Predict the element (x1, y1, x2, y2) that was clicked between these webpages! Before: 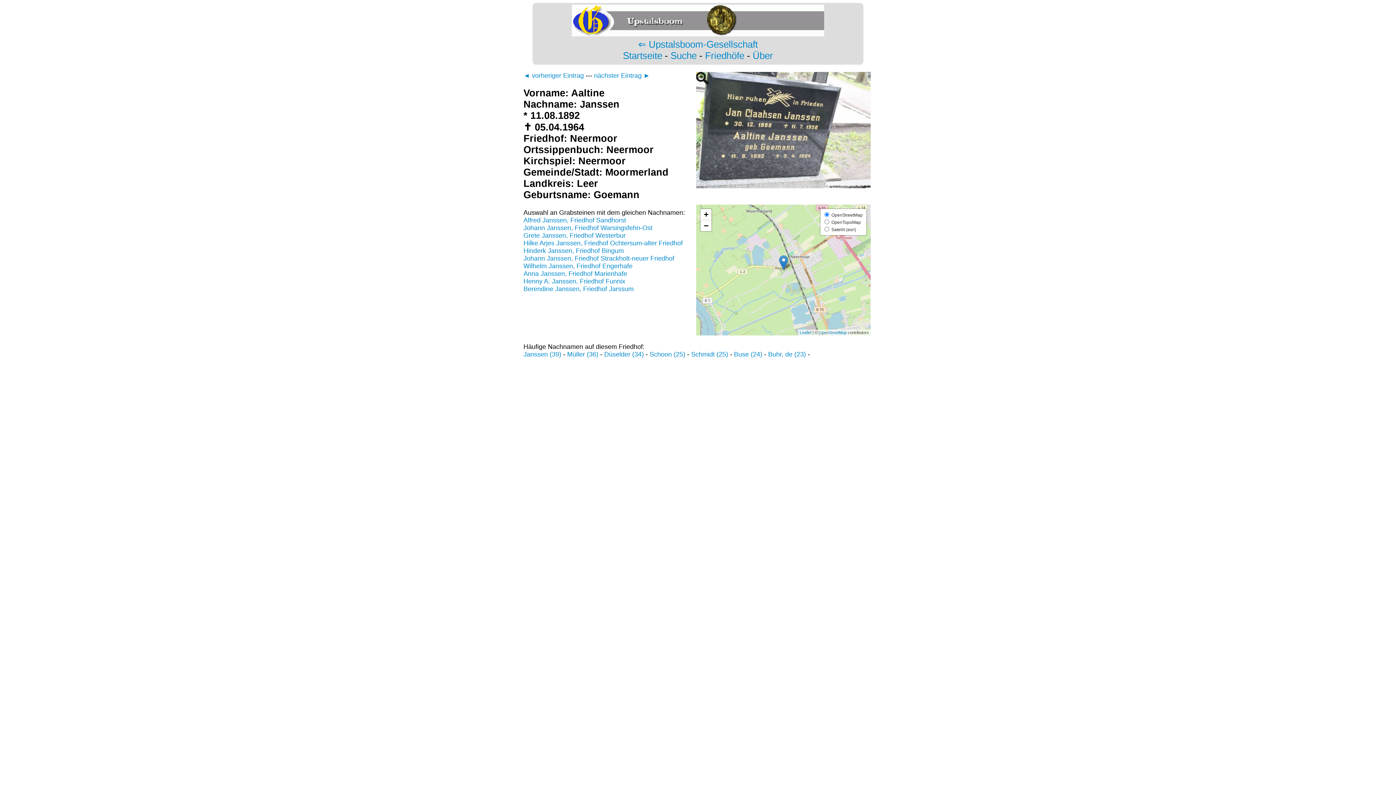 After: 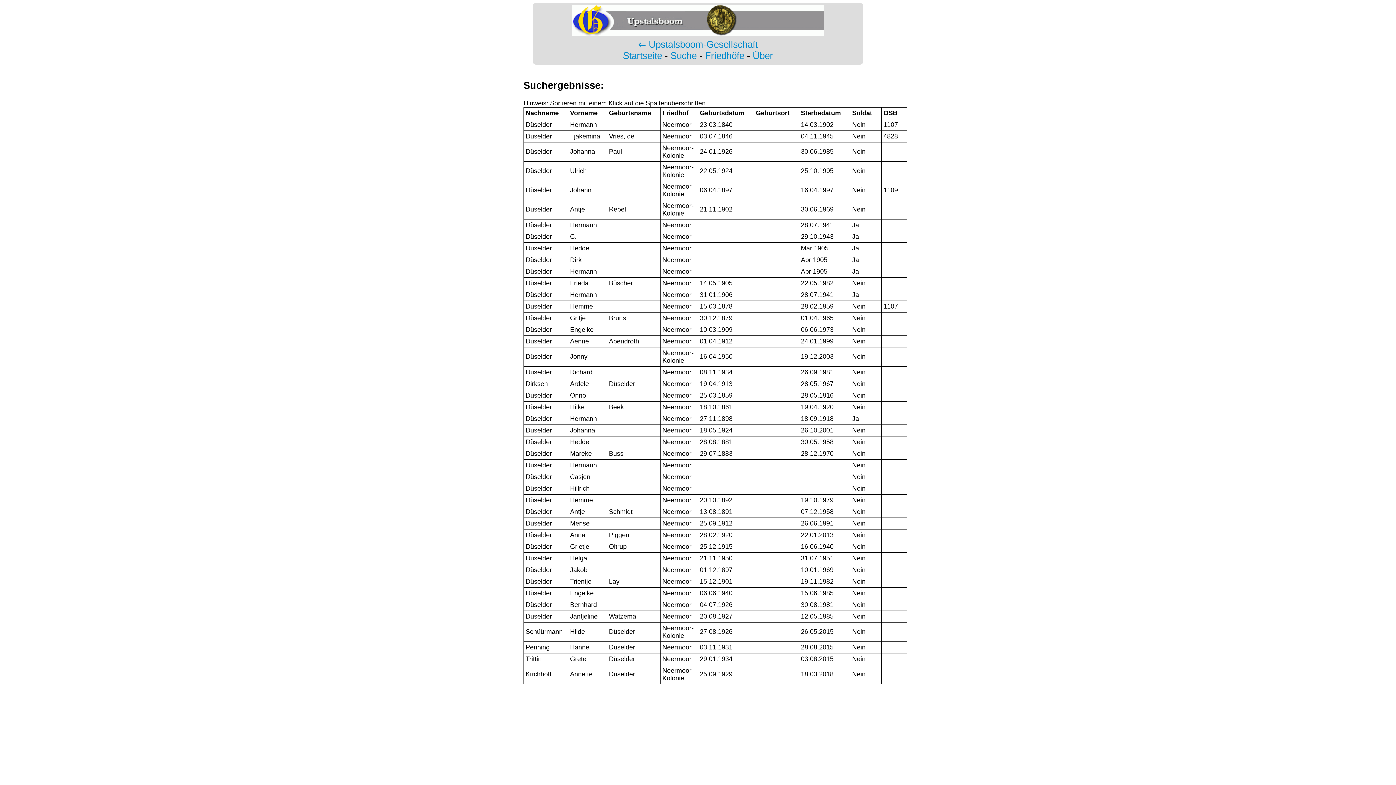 Action: label: Düselder (34) bbox: (604, 350, 644, 358)